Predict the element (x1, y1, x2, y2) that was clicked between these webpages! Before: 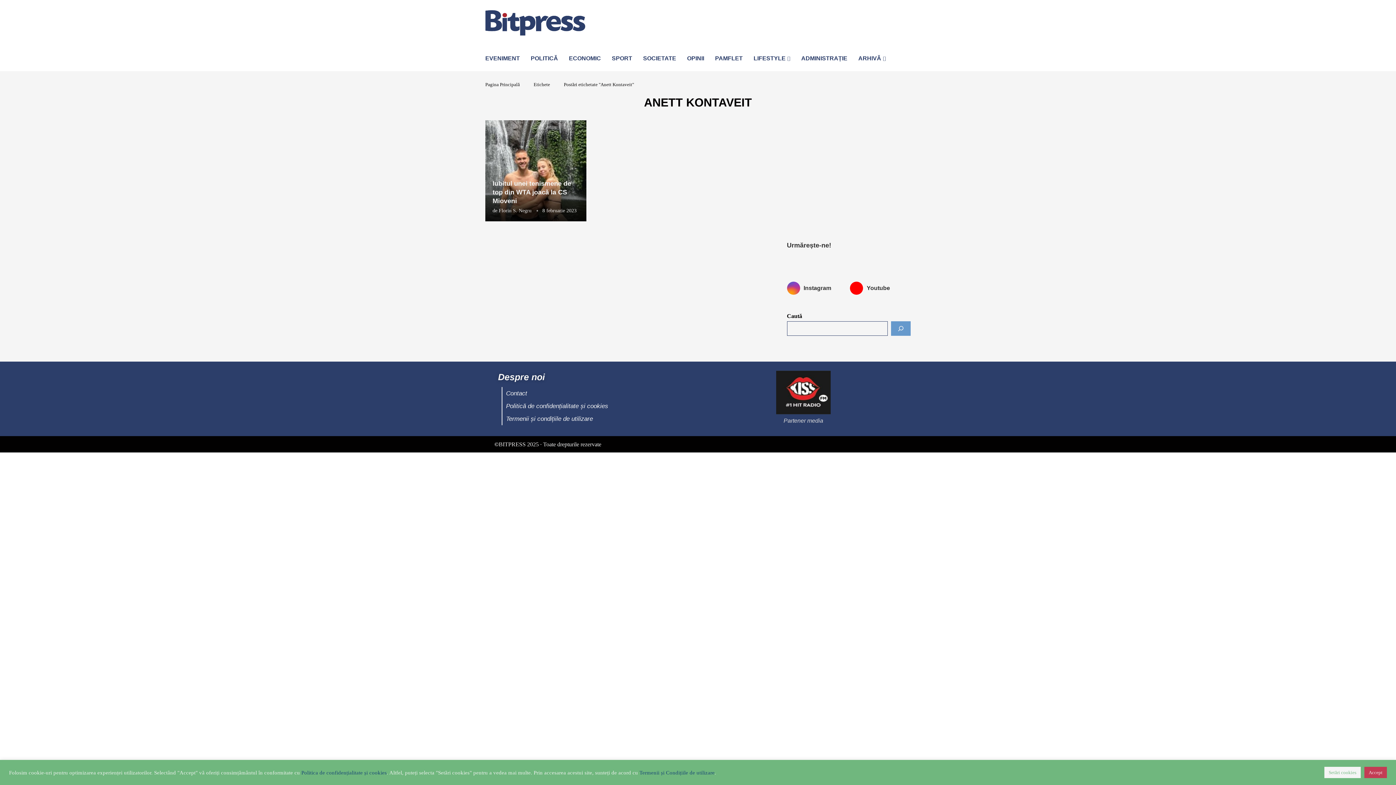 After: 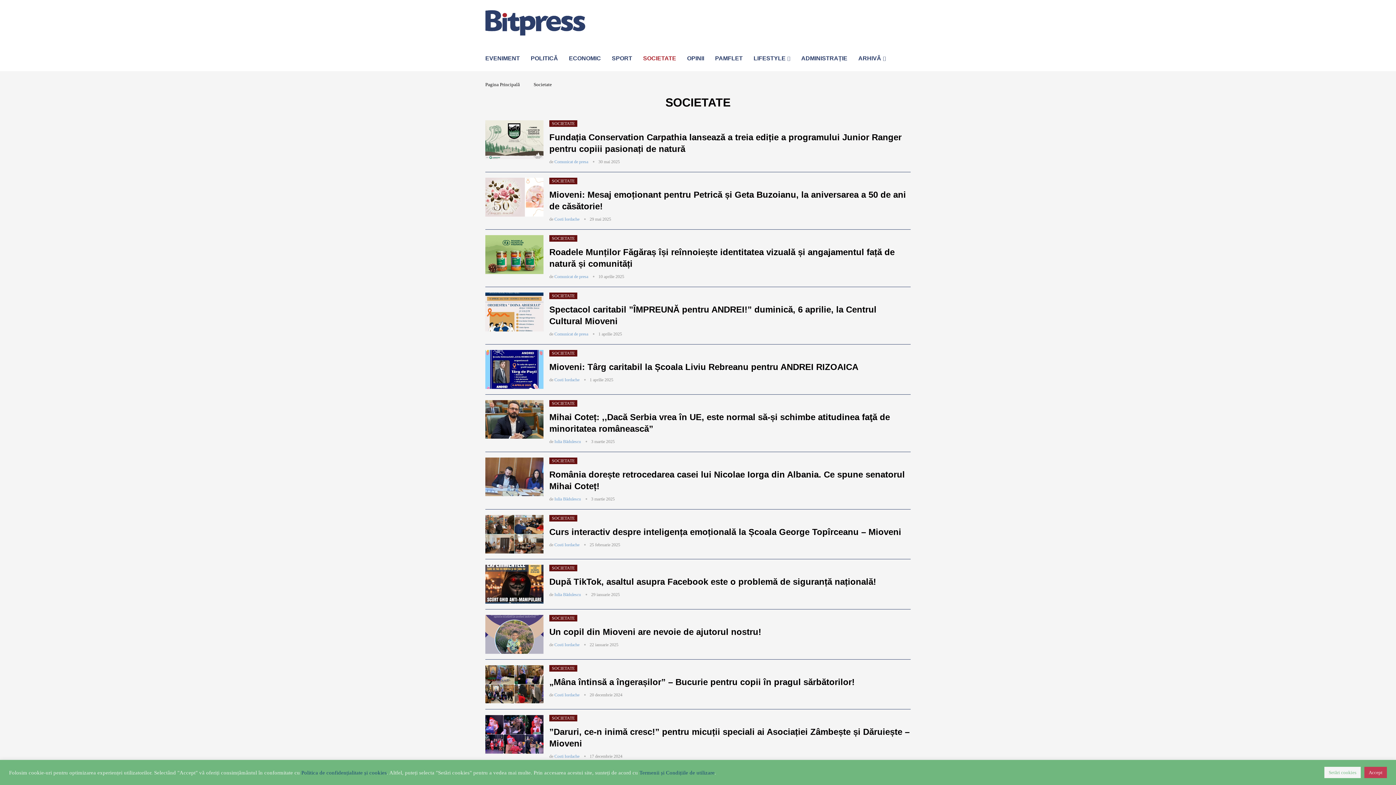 Action: bbox: (643, 49, 676, 67) label: SOCIETATE